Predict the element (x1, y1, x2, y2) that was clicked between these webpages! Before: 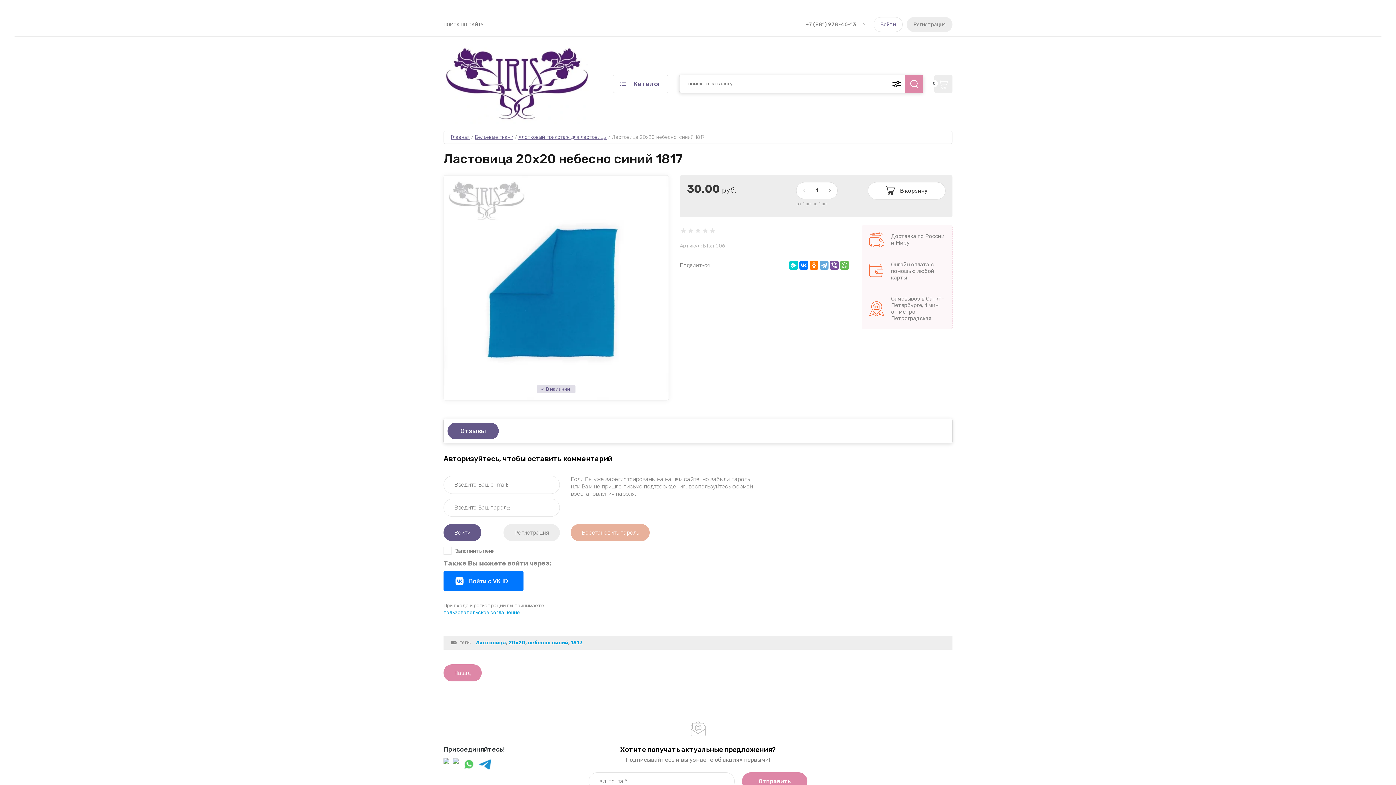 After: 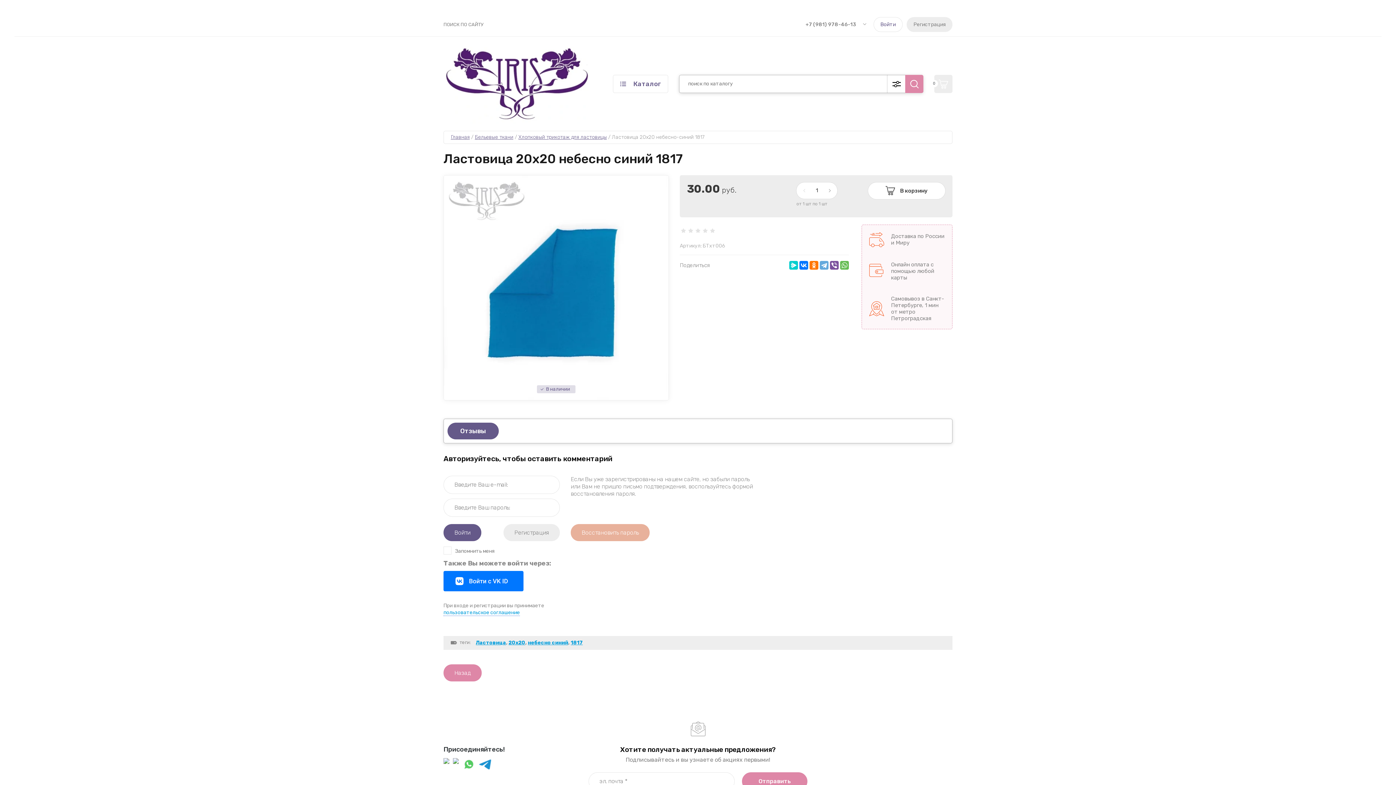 Action: label: +7 (981) 978-46-13 bbox: (805, 21, 856, 27)